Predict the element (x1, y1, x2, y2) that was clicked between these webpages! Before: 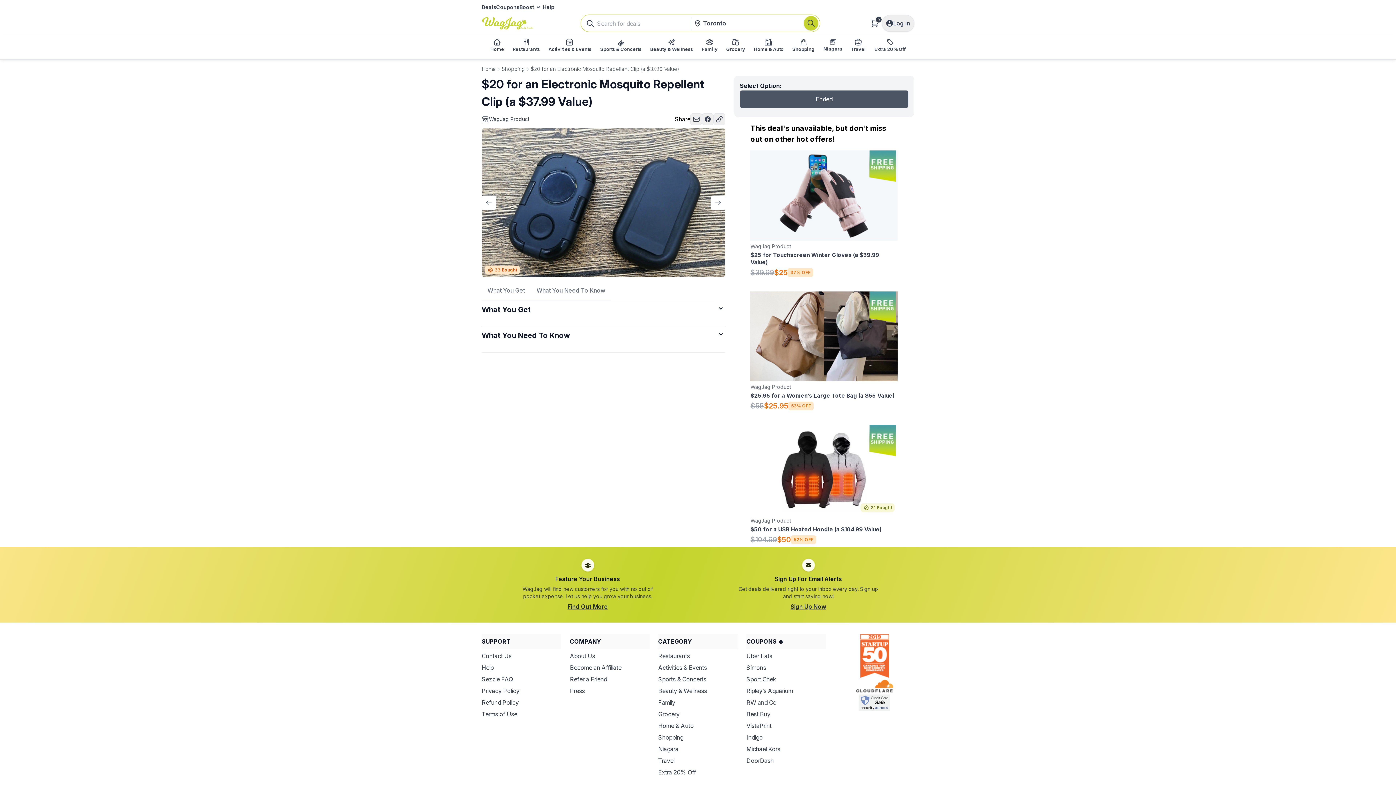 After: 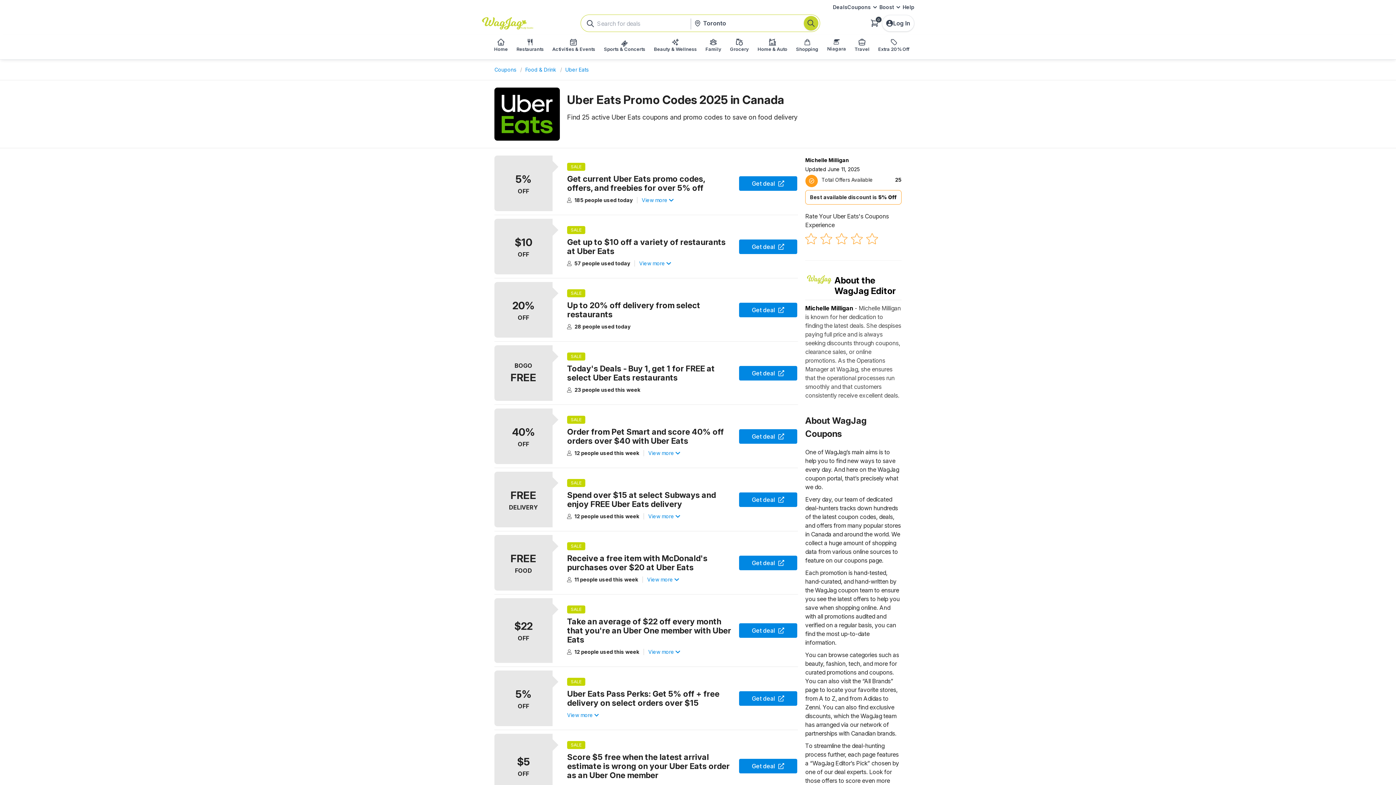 Action: label: Uber Eats bbox: (746, 652, 772, 659)